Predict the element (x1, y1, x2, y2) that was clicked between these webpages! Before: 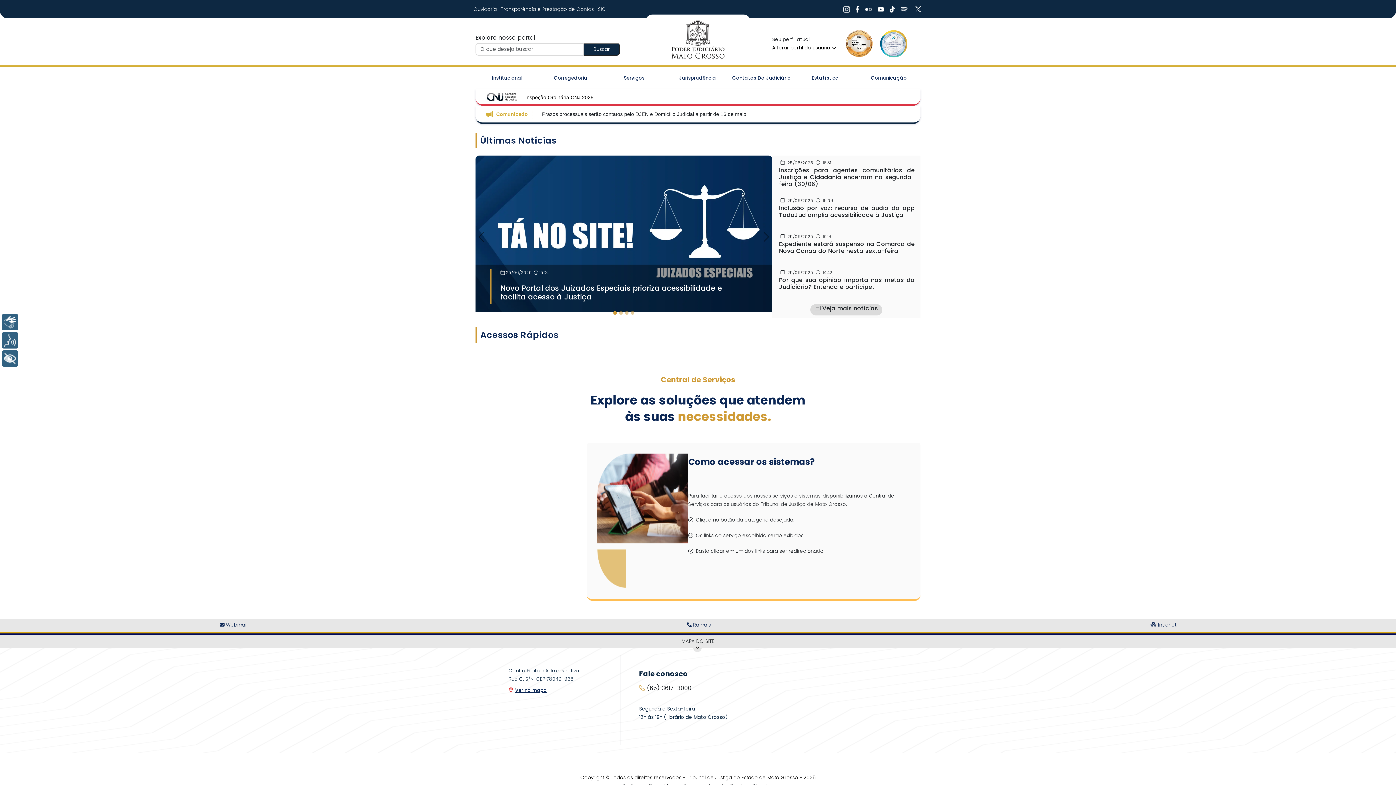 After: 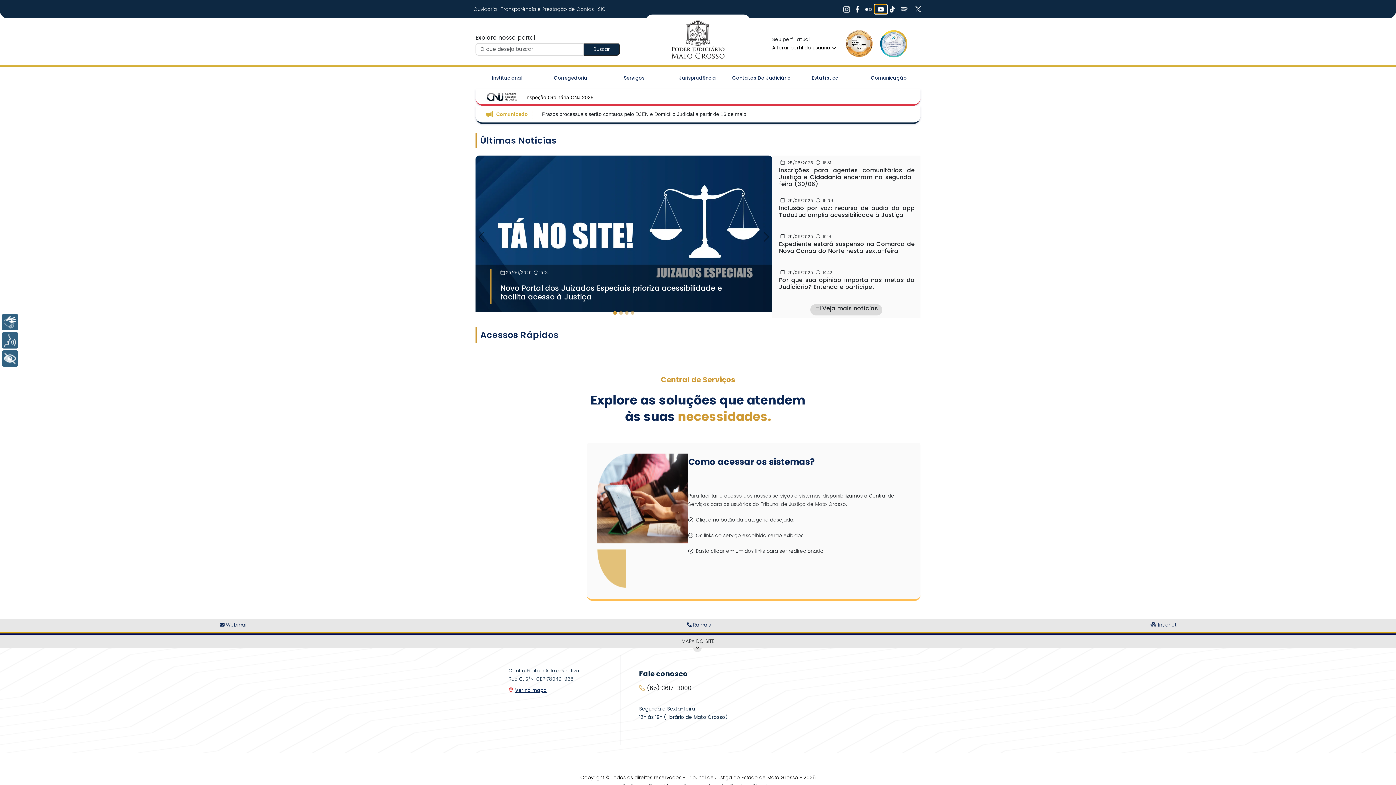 Action: label: Ir Para Rede Social bbox: (875, 4, 886, 13)